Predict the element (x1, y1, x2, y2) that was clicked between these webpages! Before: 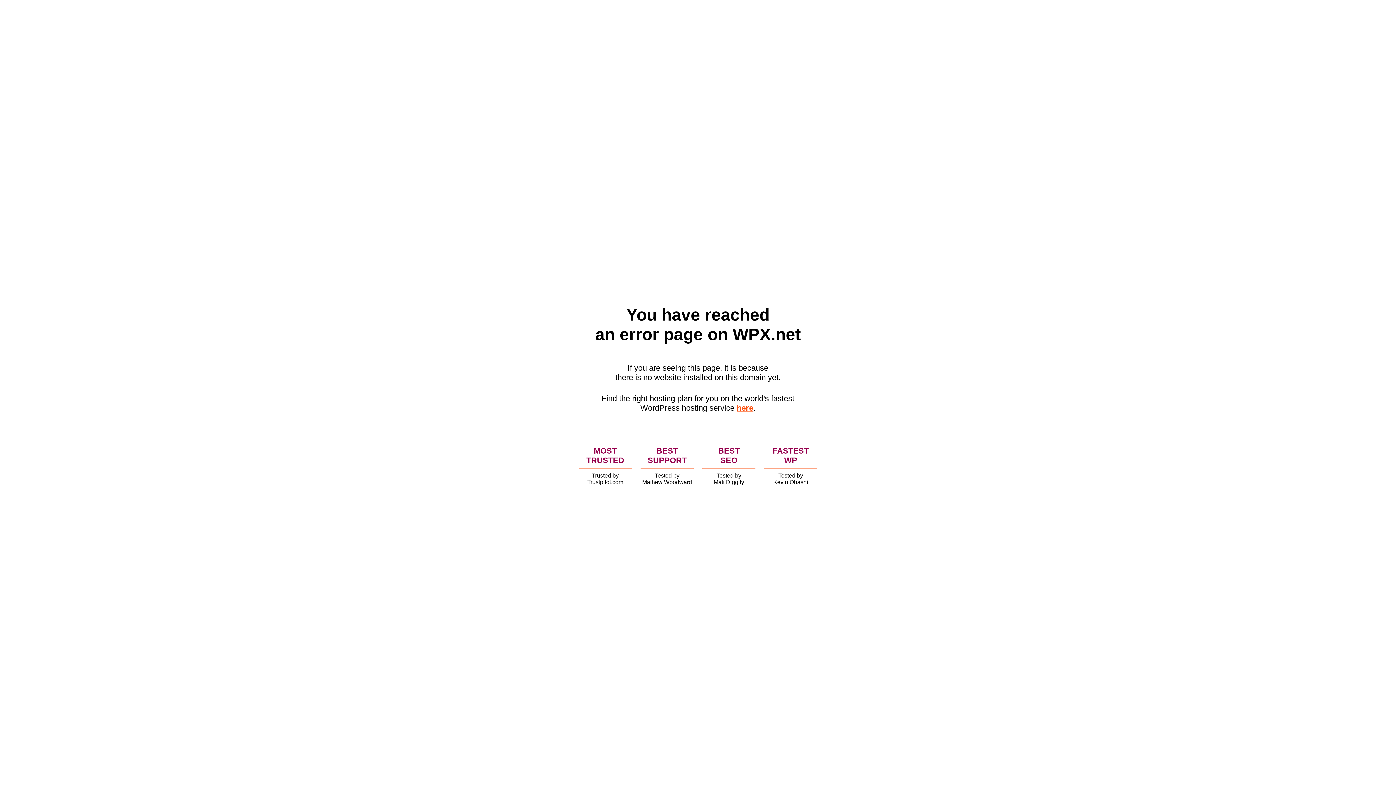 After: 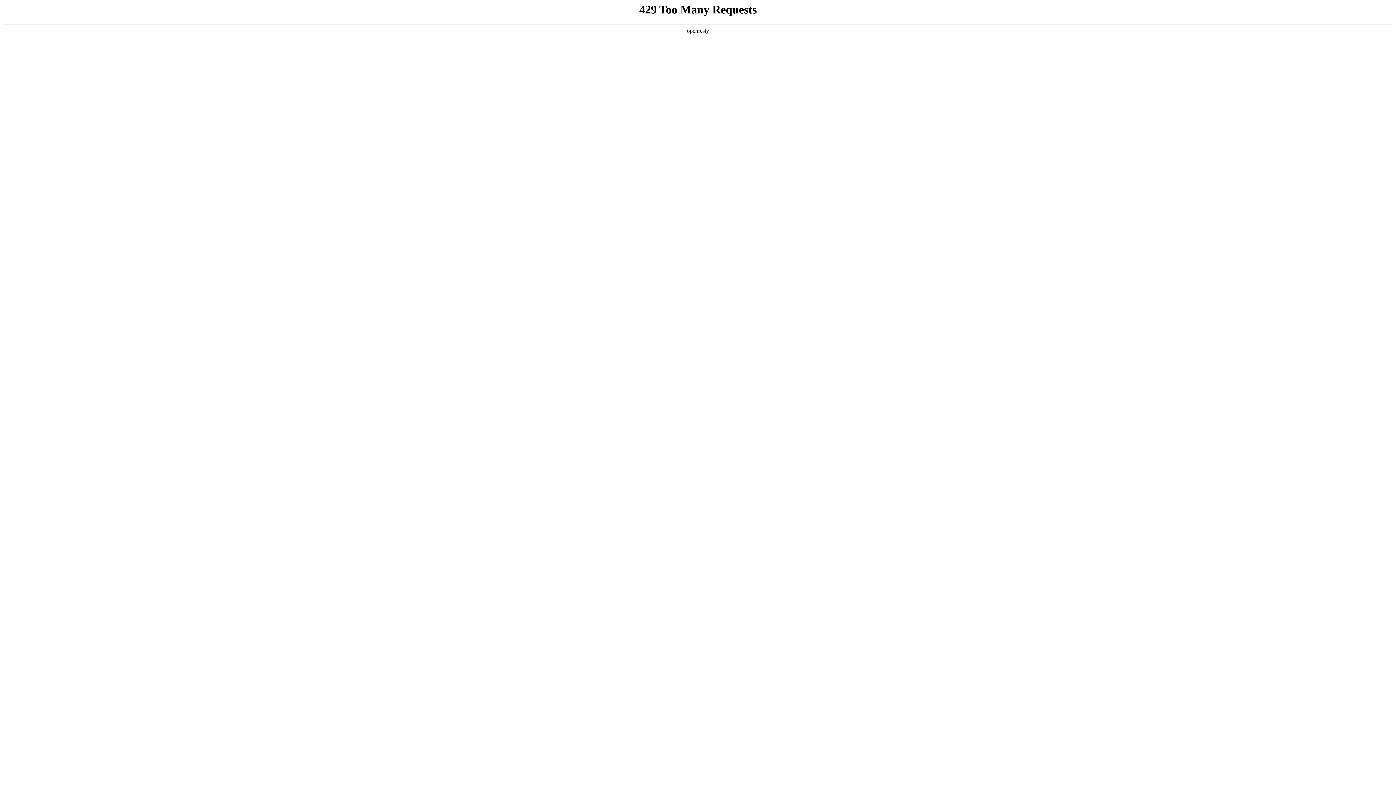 Action: bbox: (736, 403, 753, 412) label: here